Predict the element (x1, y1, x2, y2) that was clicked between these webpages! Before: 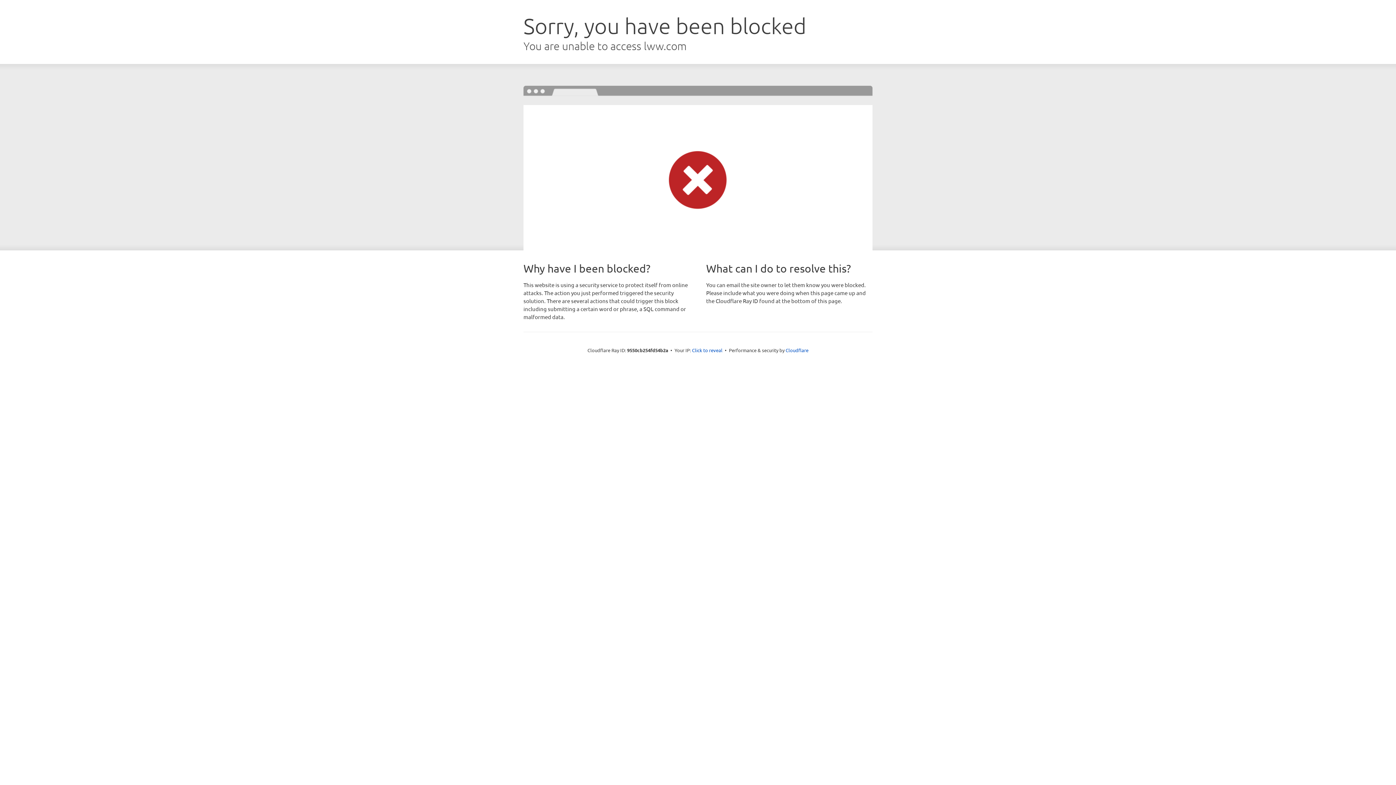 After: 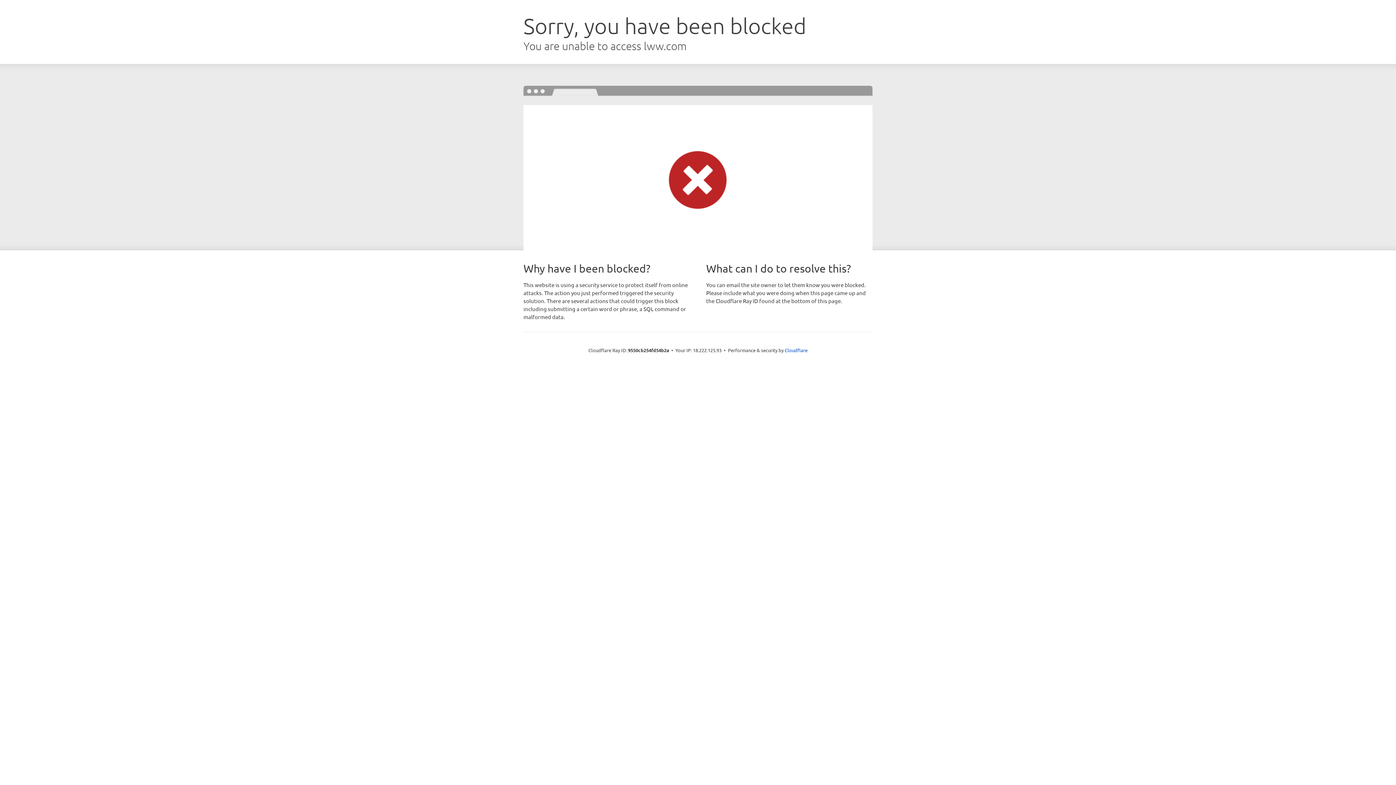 Action: bbox: (692, 346, 722, 353) label: Click to reveal